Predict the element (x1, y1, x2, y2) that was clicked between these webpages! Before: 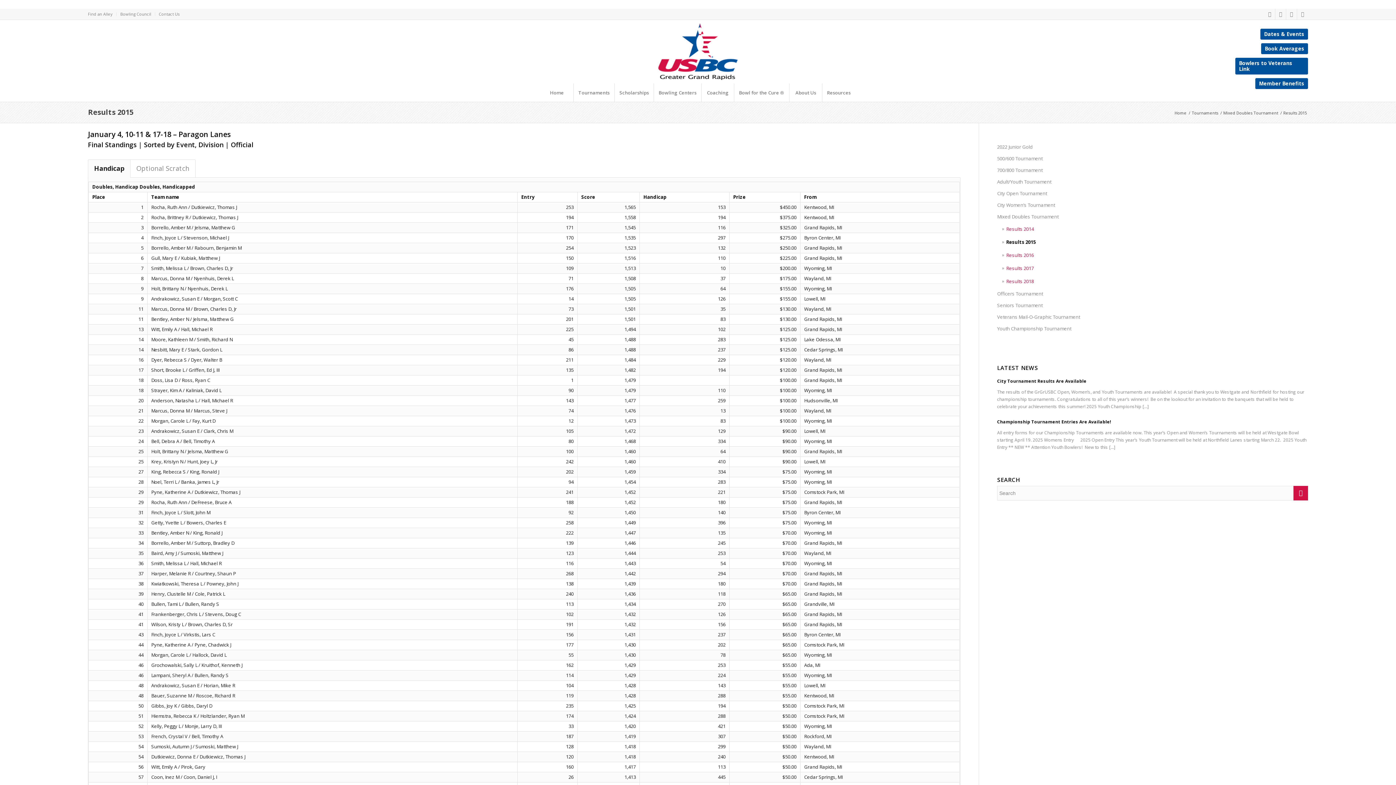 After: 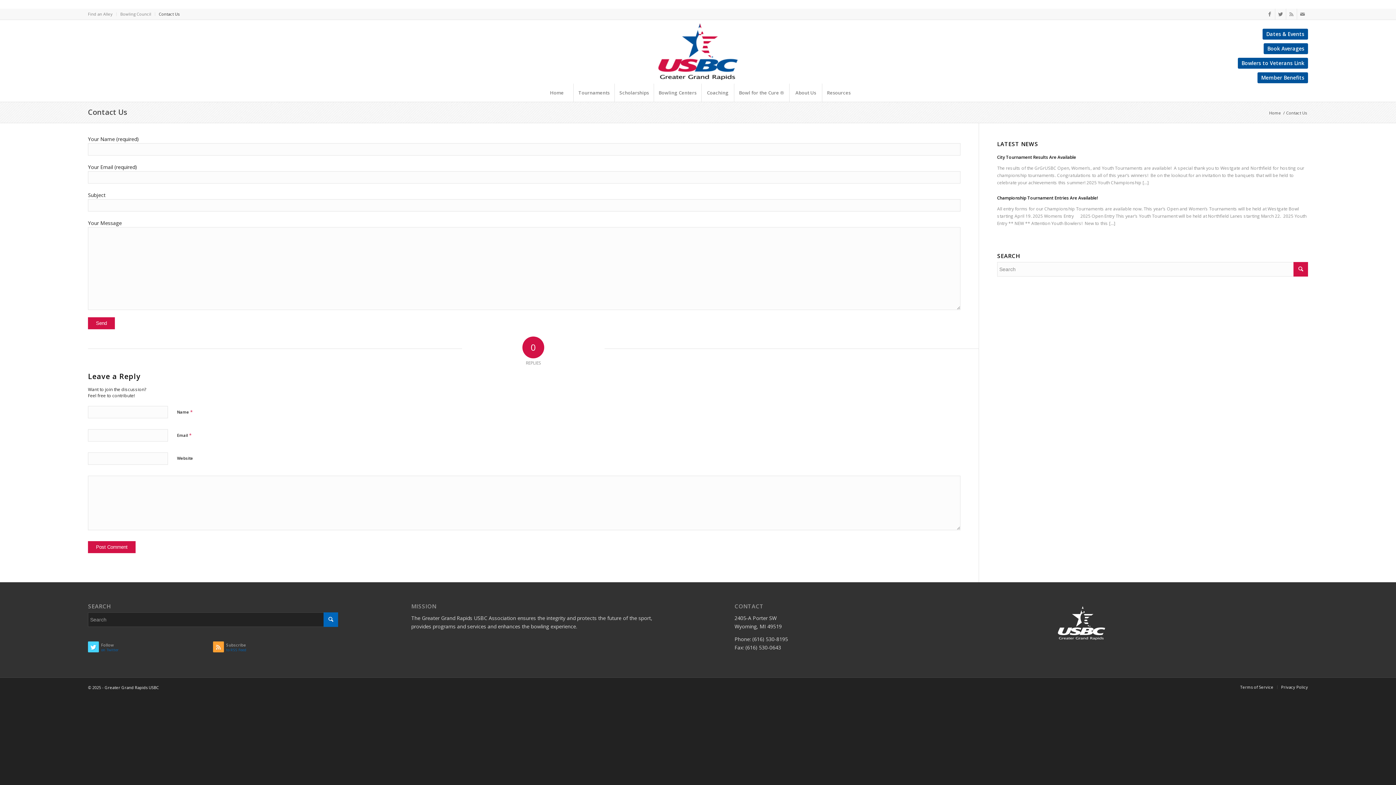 Action: label: Contact Us bbox: (158, 8, 179, 19)